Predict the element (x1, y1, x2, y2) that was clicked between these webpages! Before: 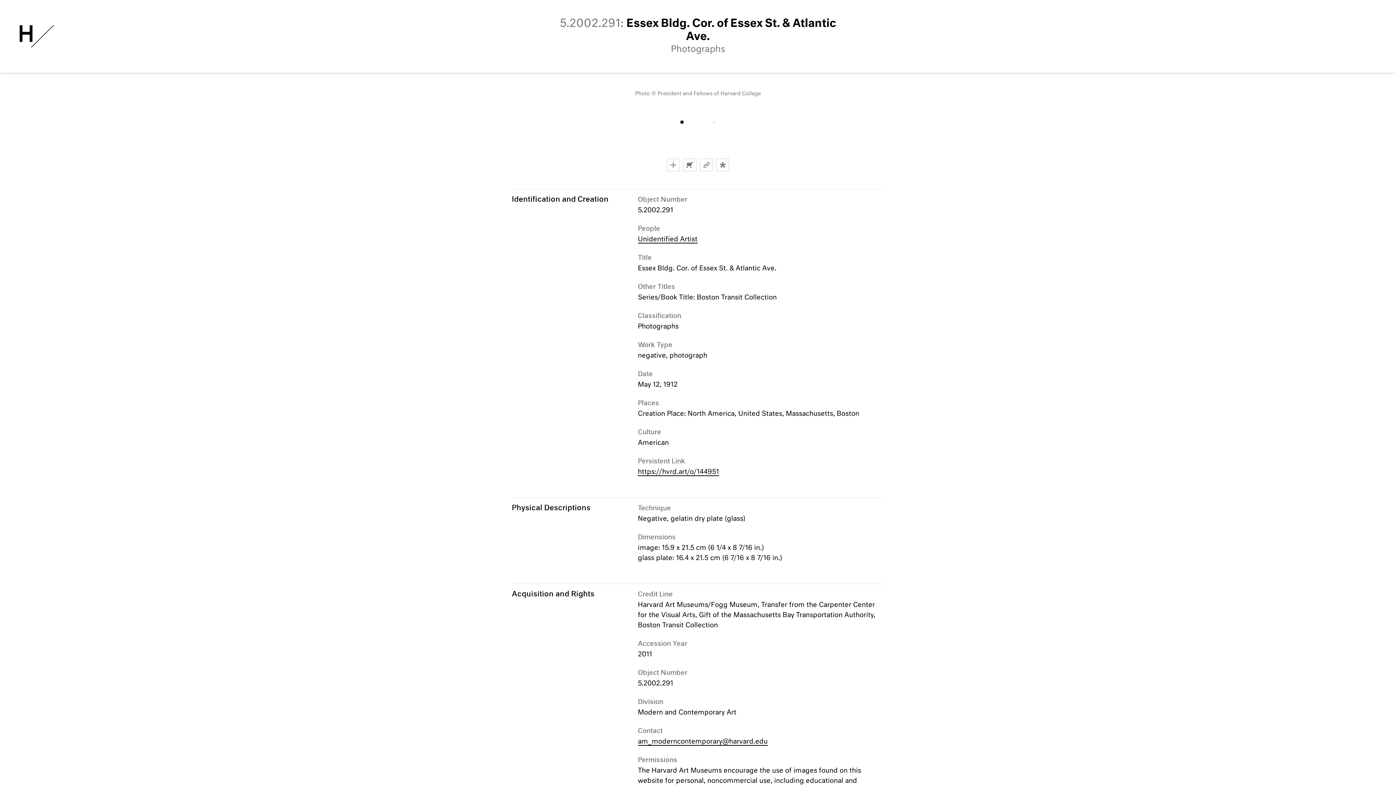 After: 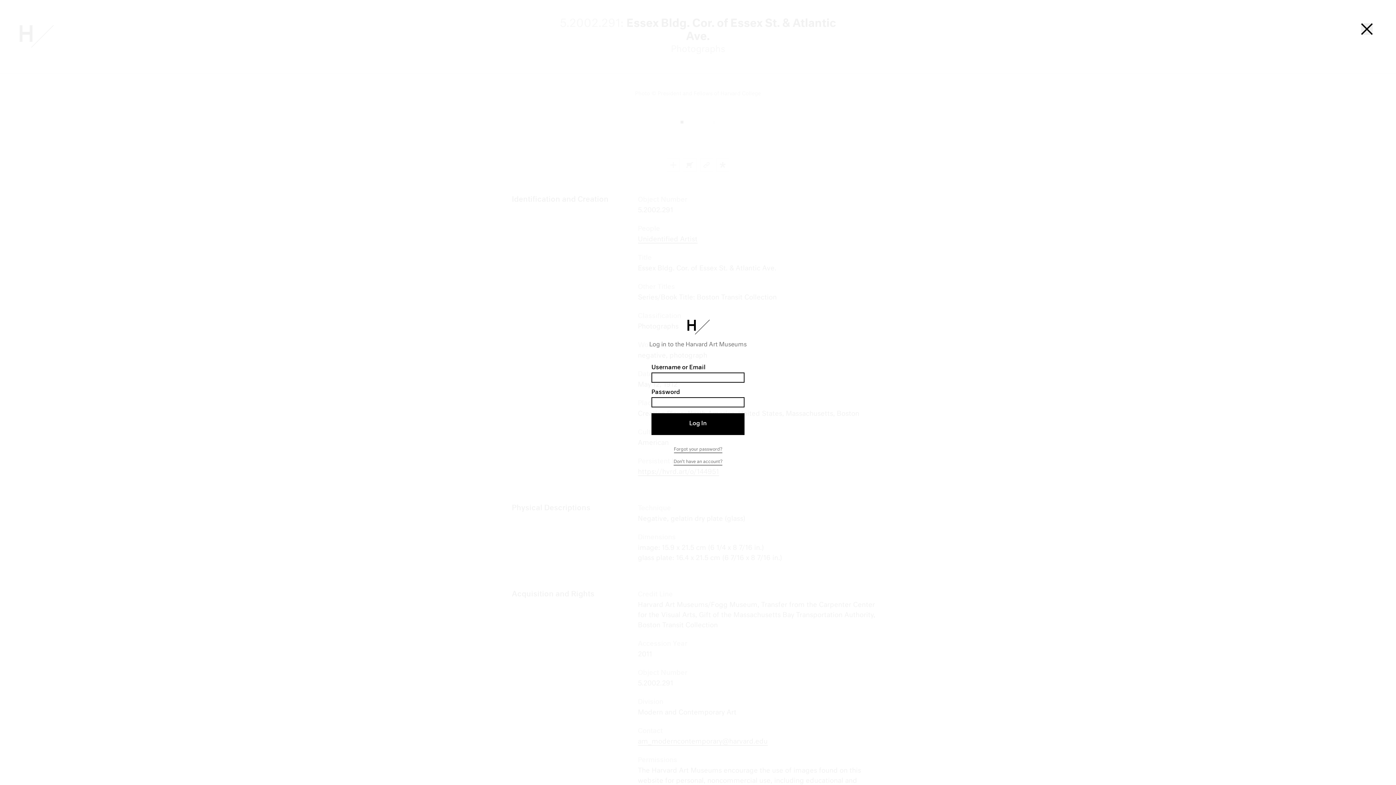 Action: bbox: (667, 158, 680, 171) label: Add to Collection